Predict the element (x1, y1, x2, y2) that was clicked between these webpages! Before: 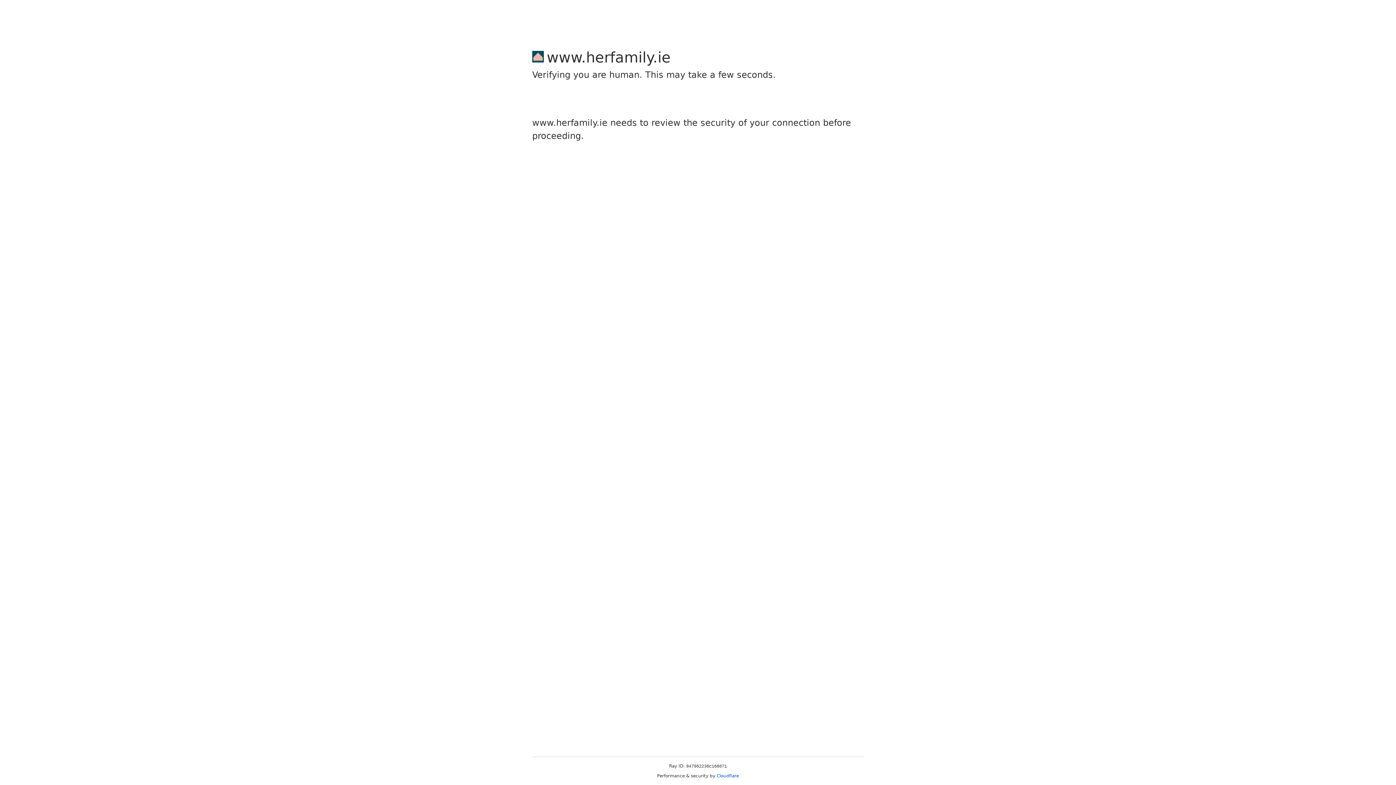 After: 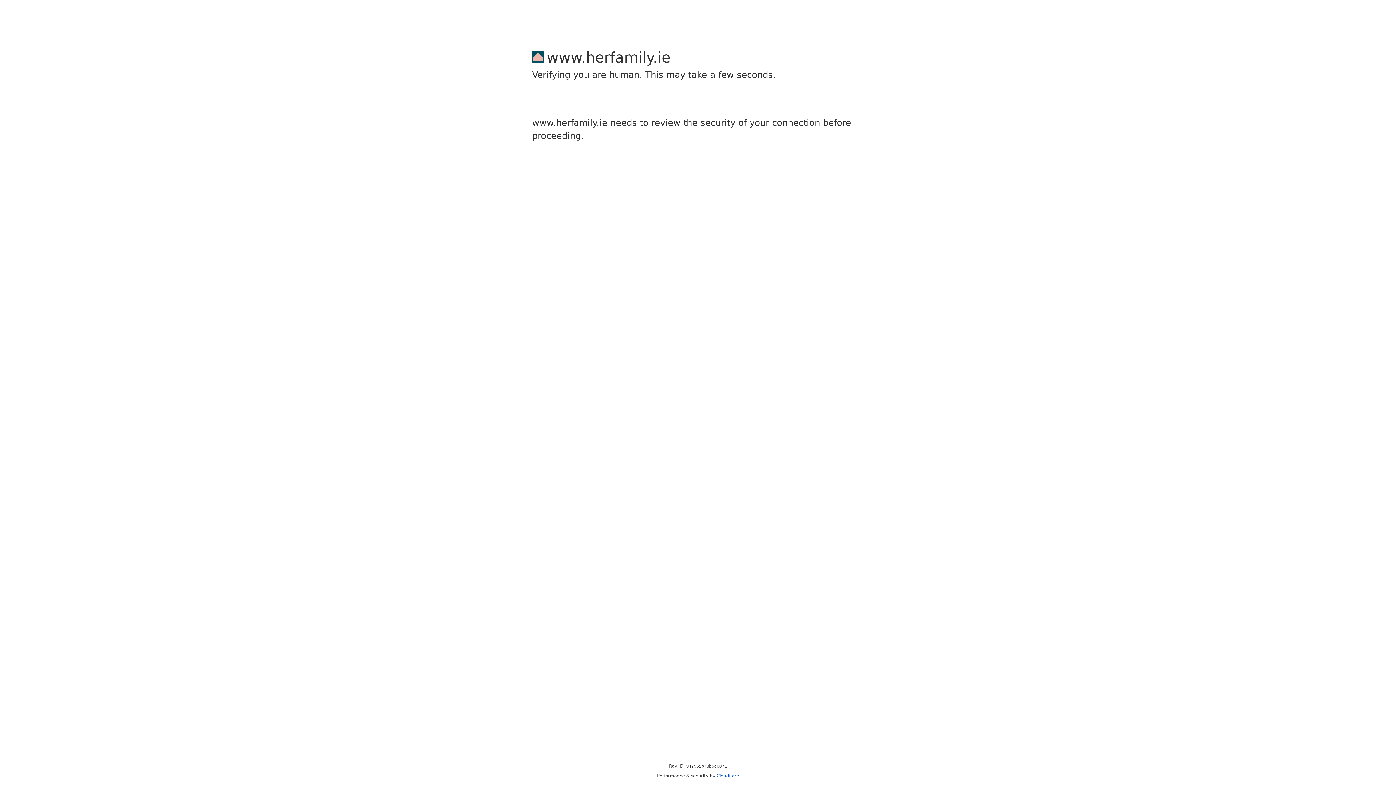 Action: label: Cloudflare bbox: (716, 773, 739, 778)